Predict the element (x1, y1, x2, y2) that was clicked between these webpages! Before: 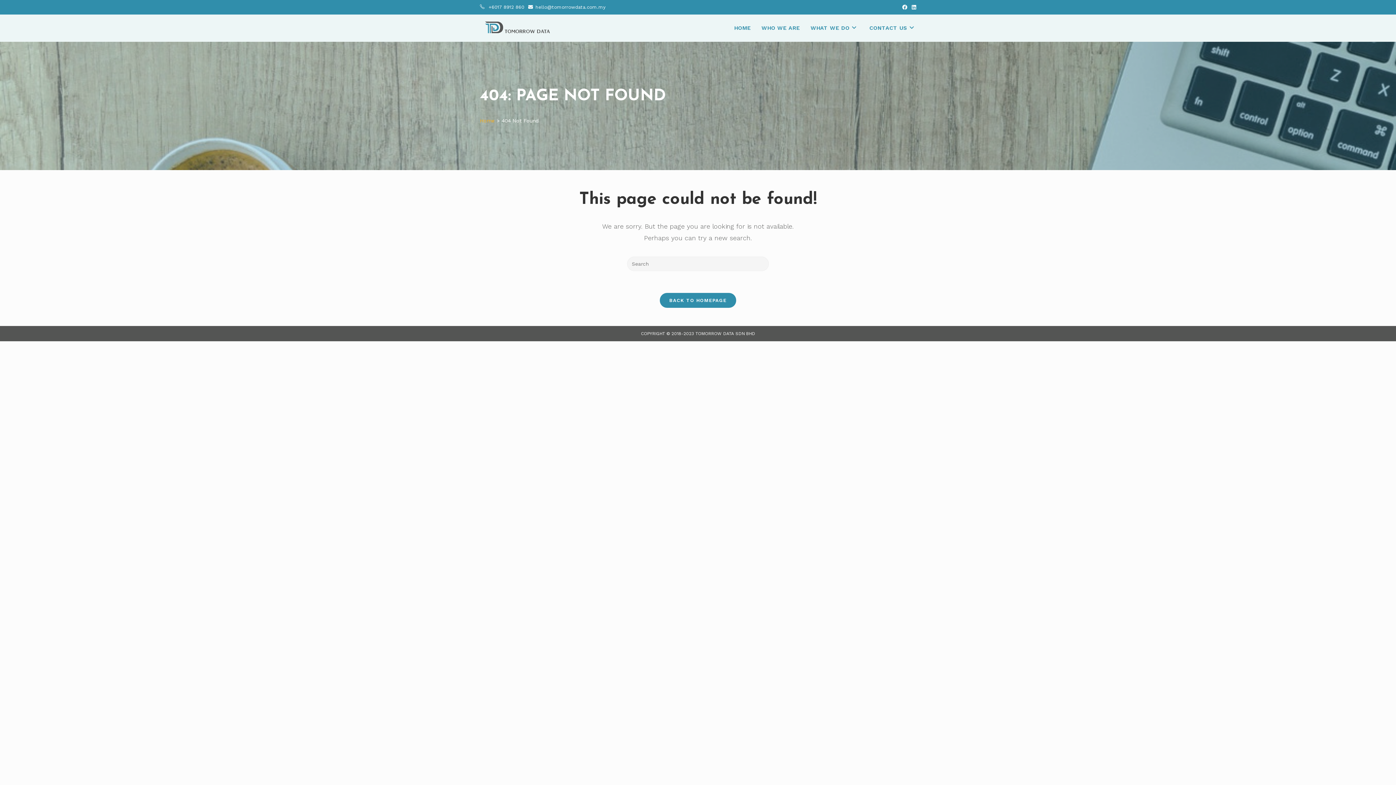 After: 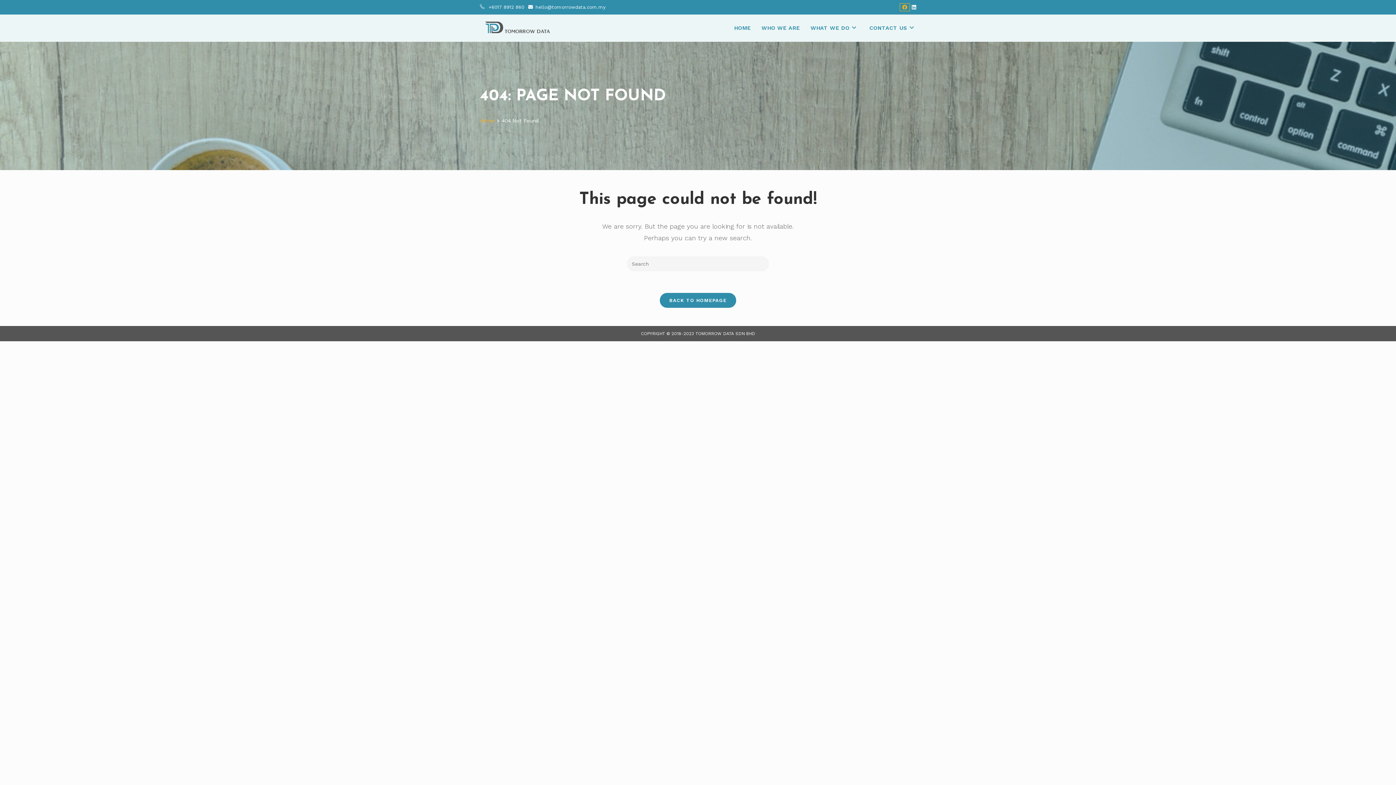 Action: bbox: (900, 3, 909, 10) label: Facebook (opens in a new tab)